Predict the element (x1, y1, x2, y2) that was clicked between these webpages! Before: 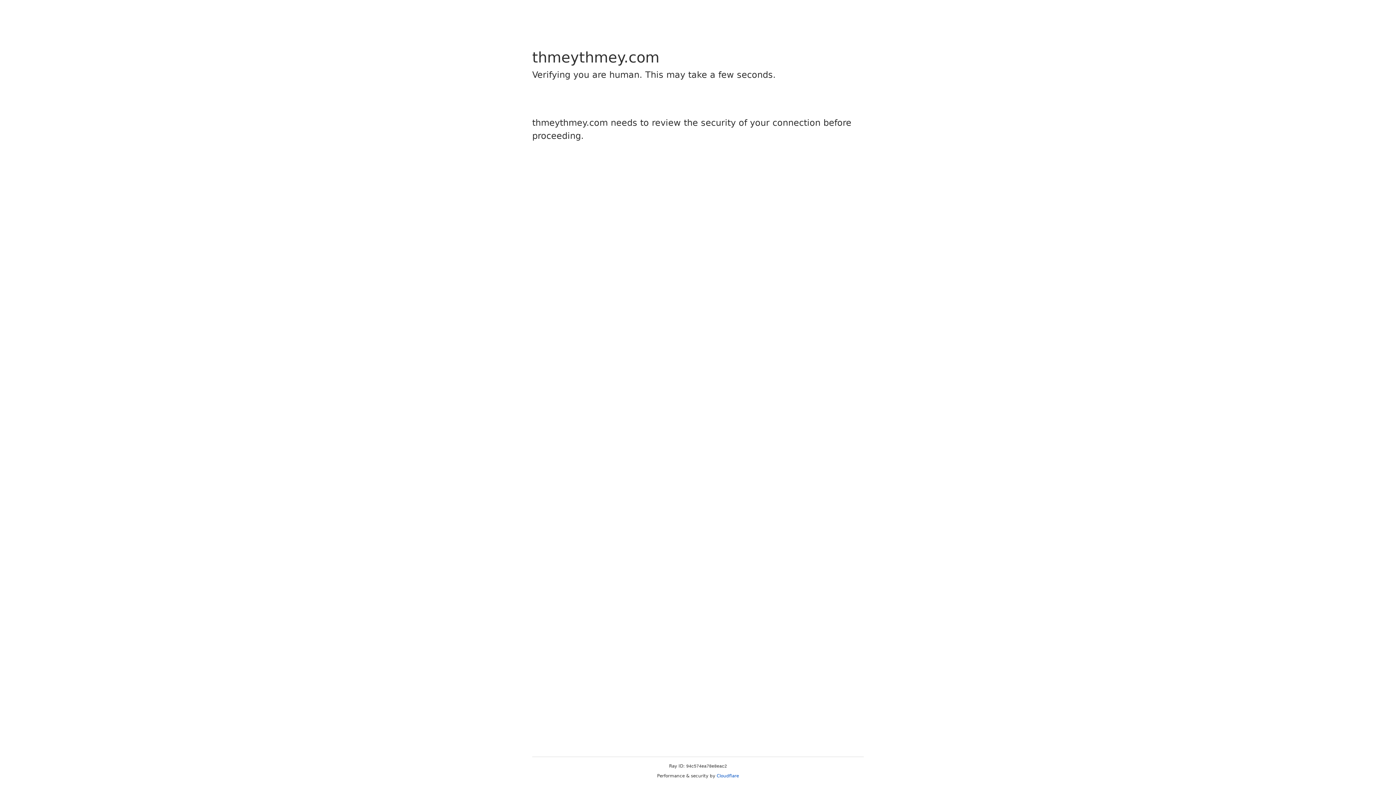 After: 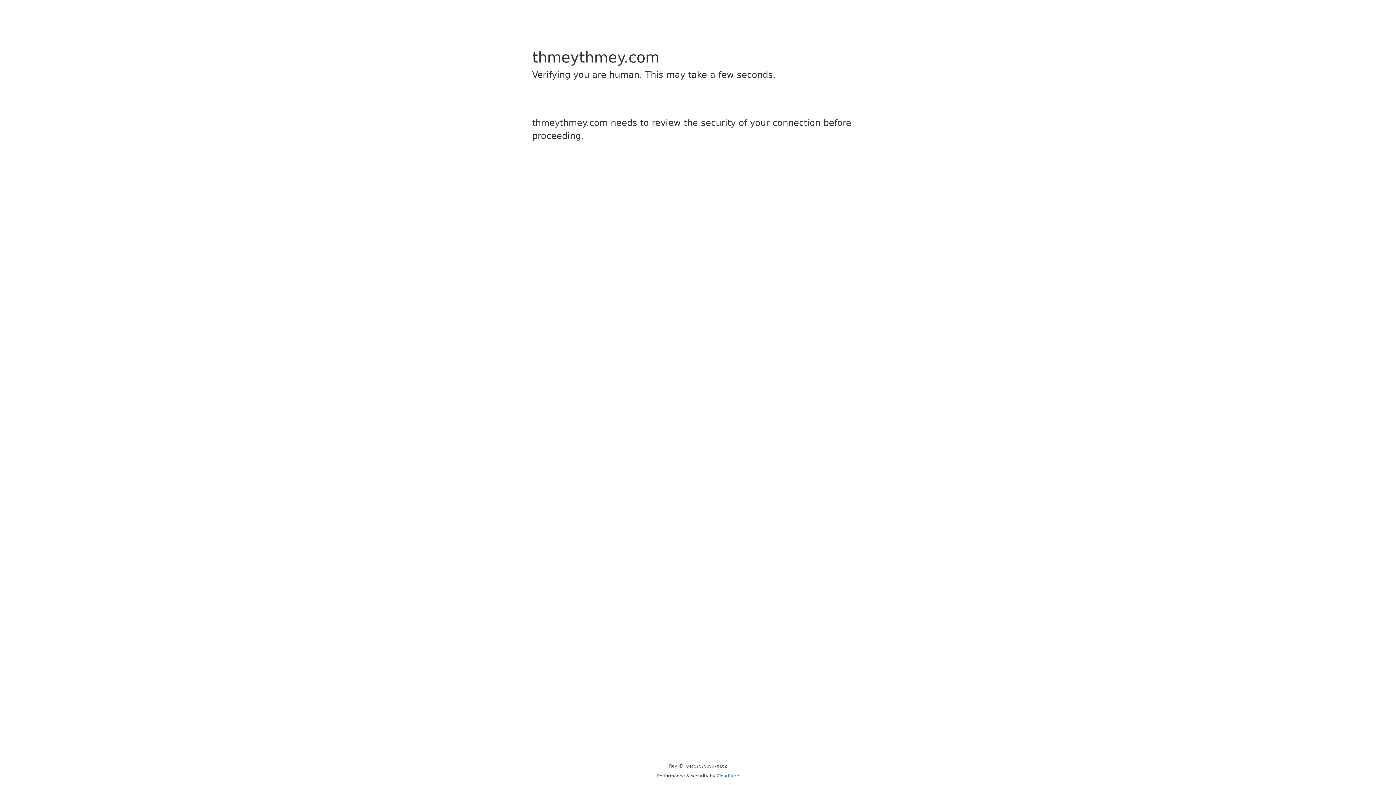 Action: label: Cloudflare bbox: (716, 773, 739, 778)